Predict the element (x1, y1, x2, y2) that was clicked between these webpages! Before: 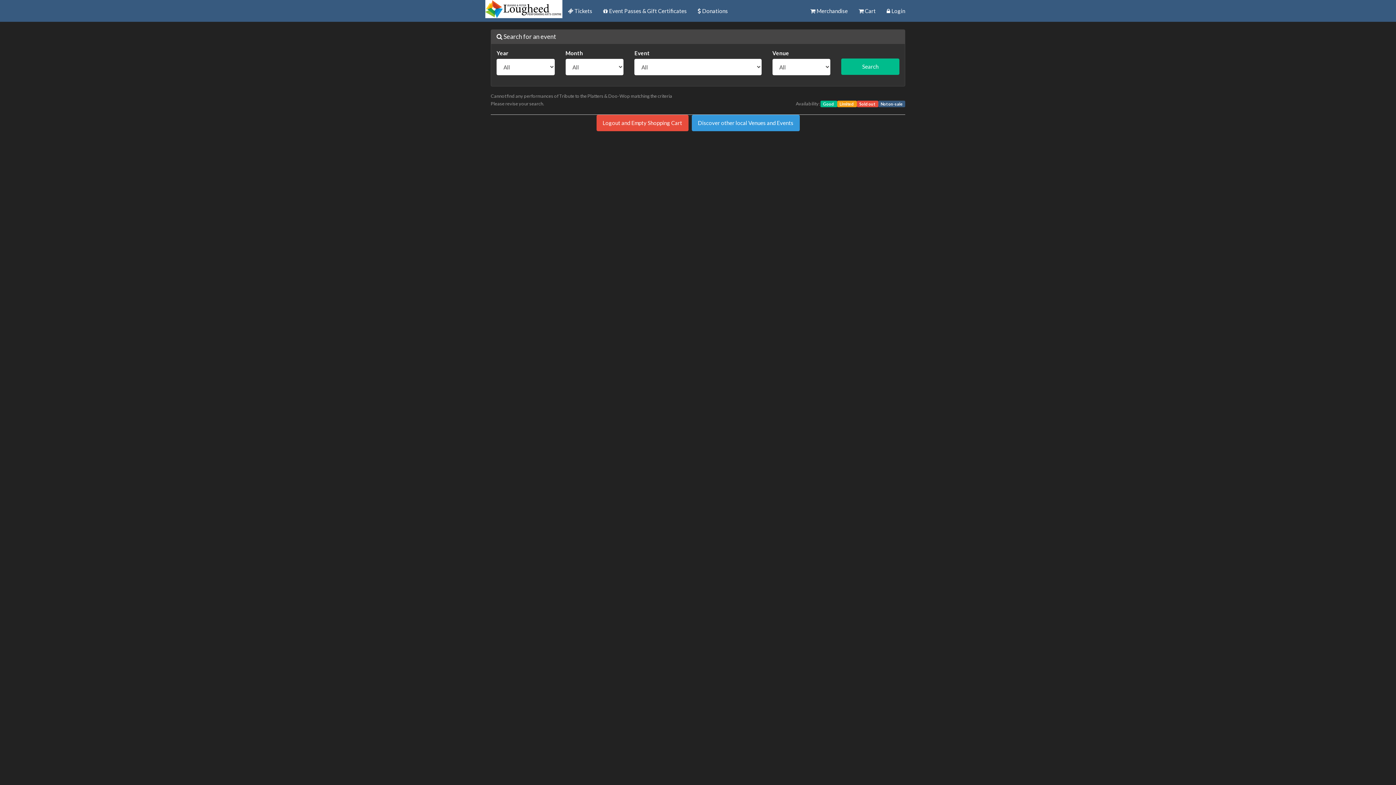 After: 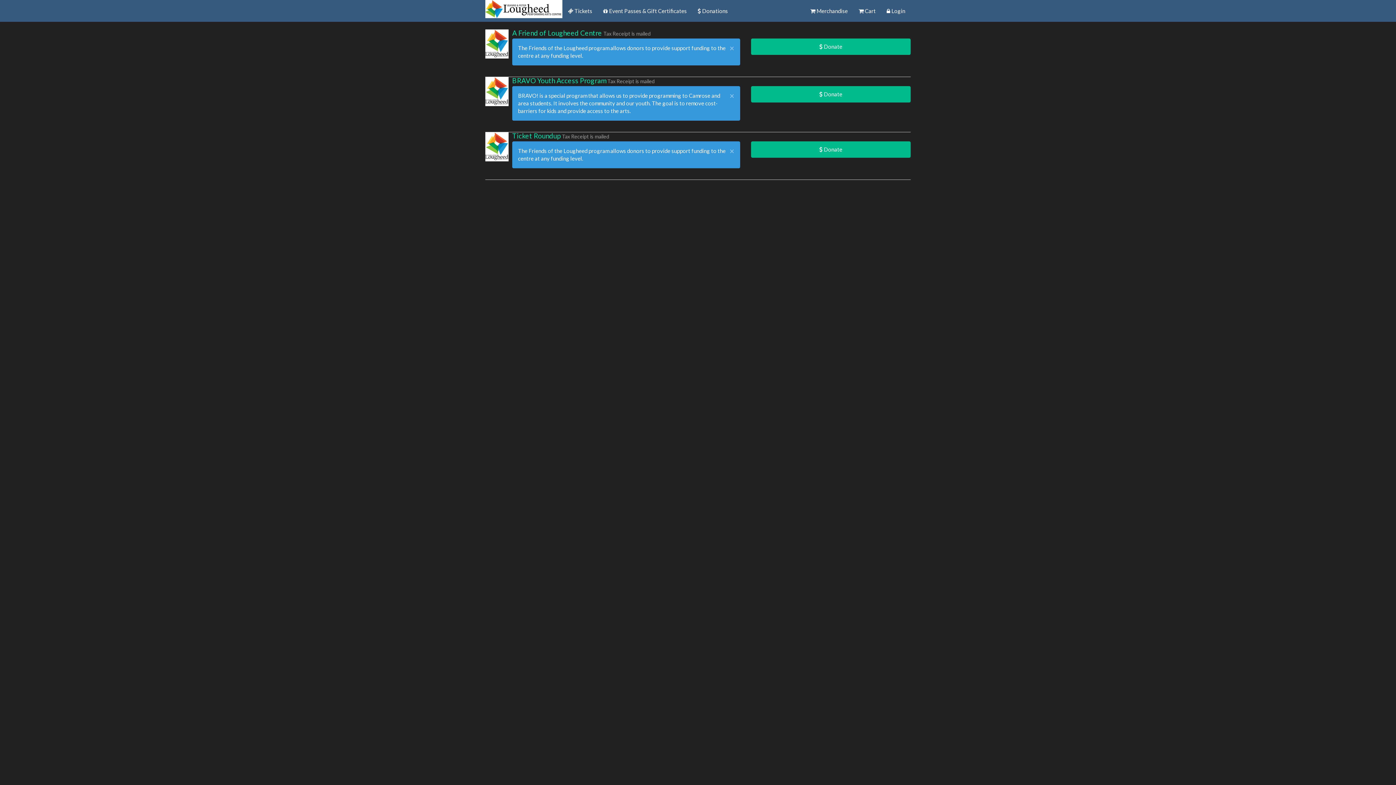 Action: label:  Donations bbox: (692, 0, 733, 21)